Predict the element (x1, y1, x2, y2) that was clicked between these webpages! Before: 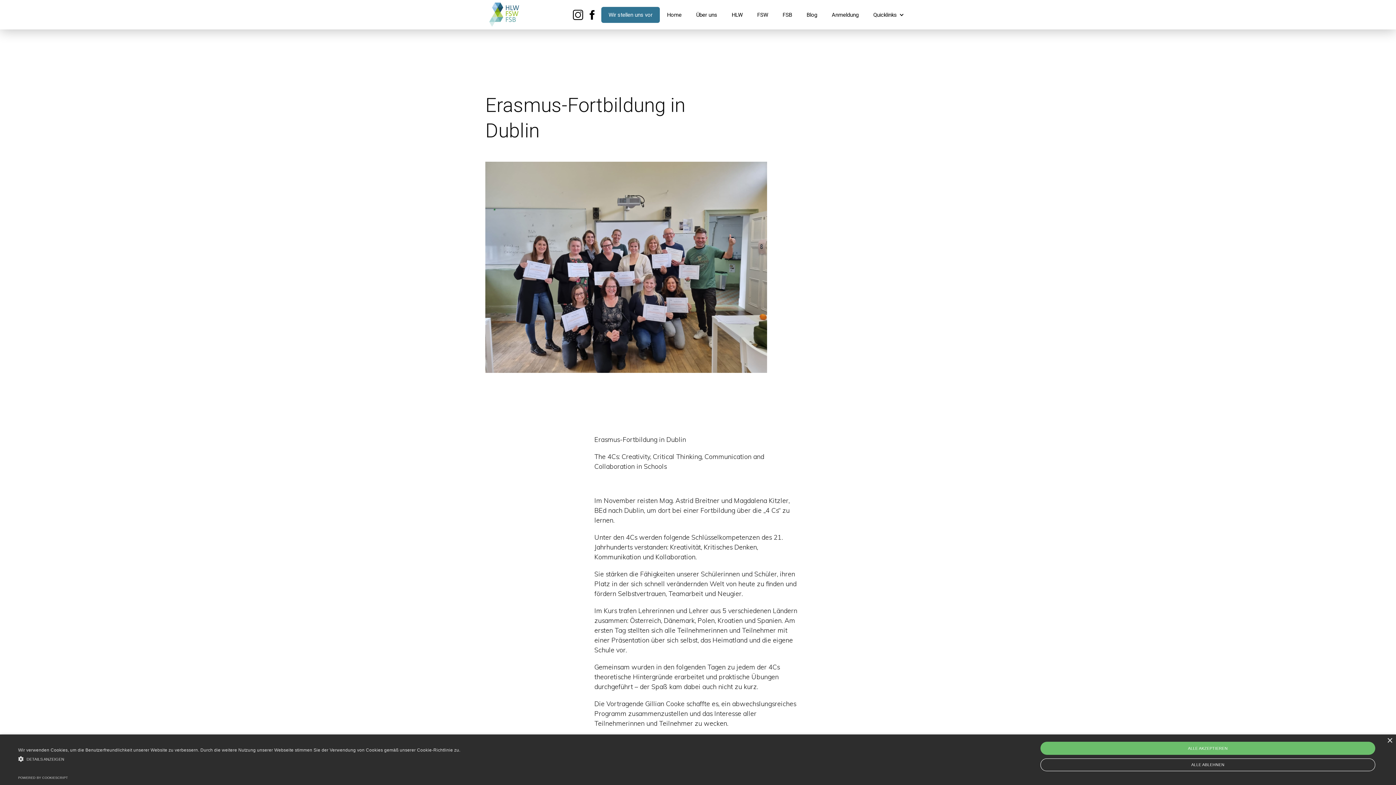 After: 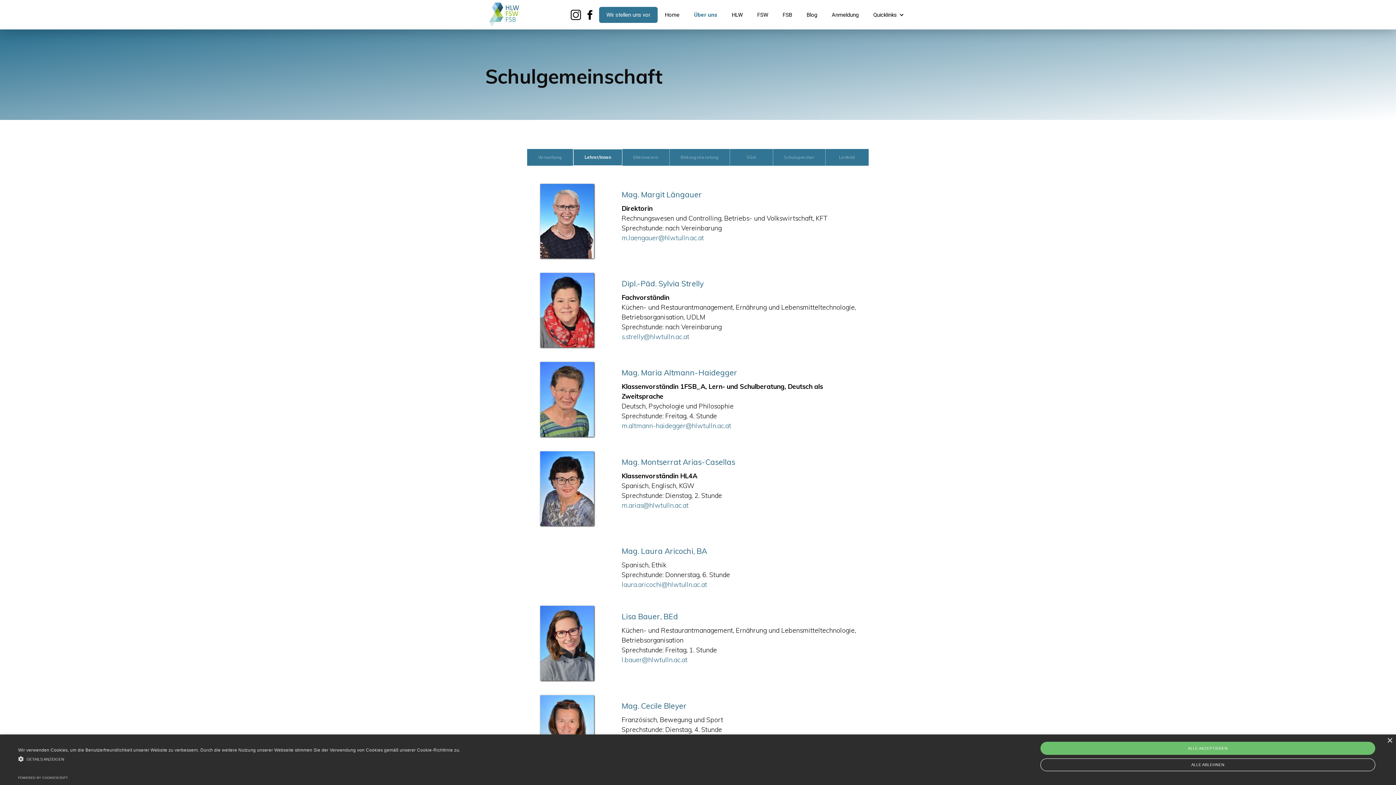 Action: label: Über uns bbox: (689, 6, 724, 22)